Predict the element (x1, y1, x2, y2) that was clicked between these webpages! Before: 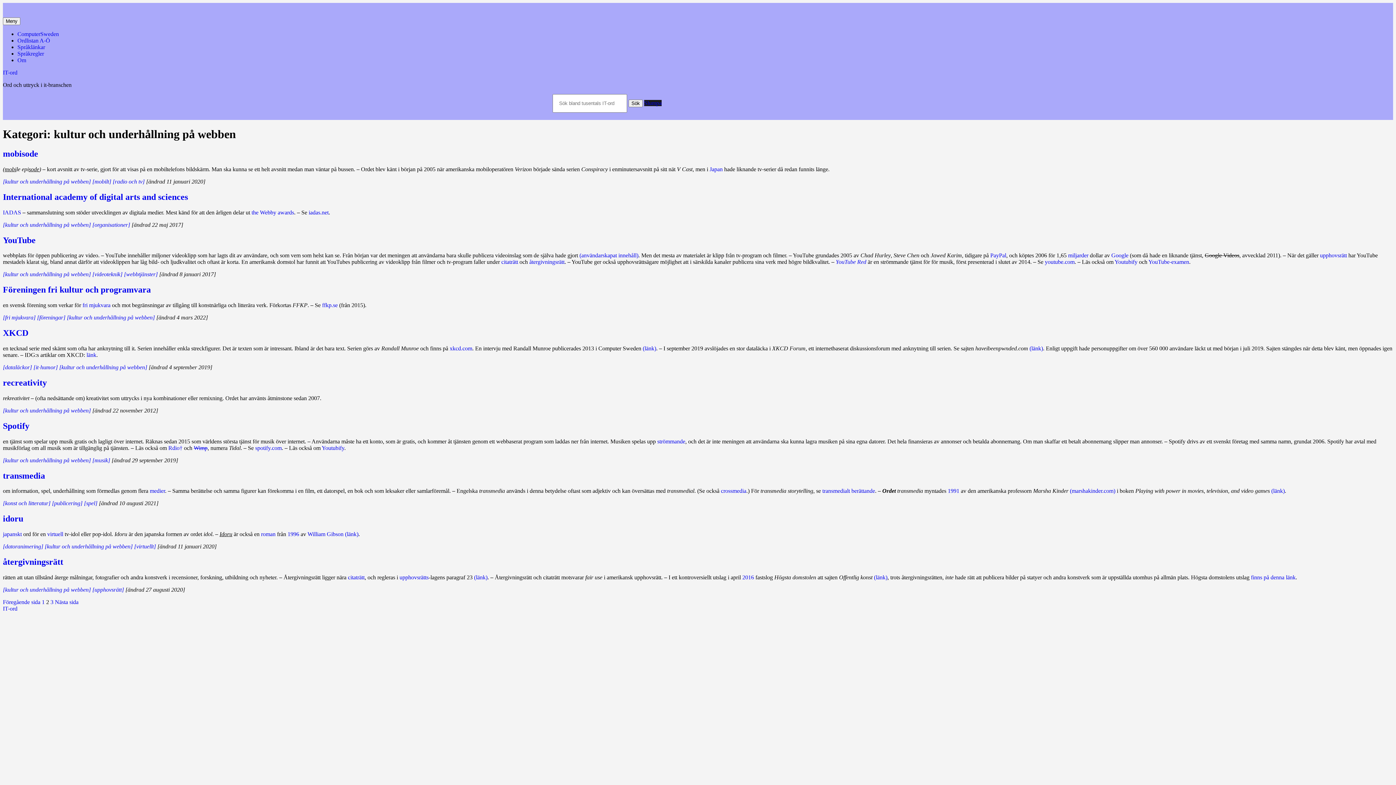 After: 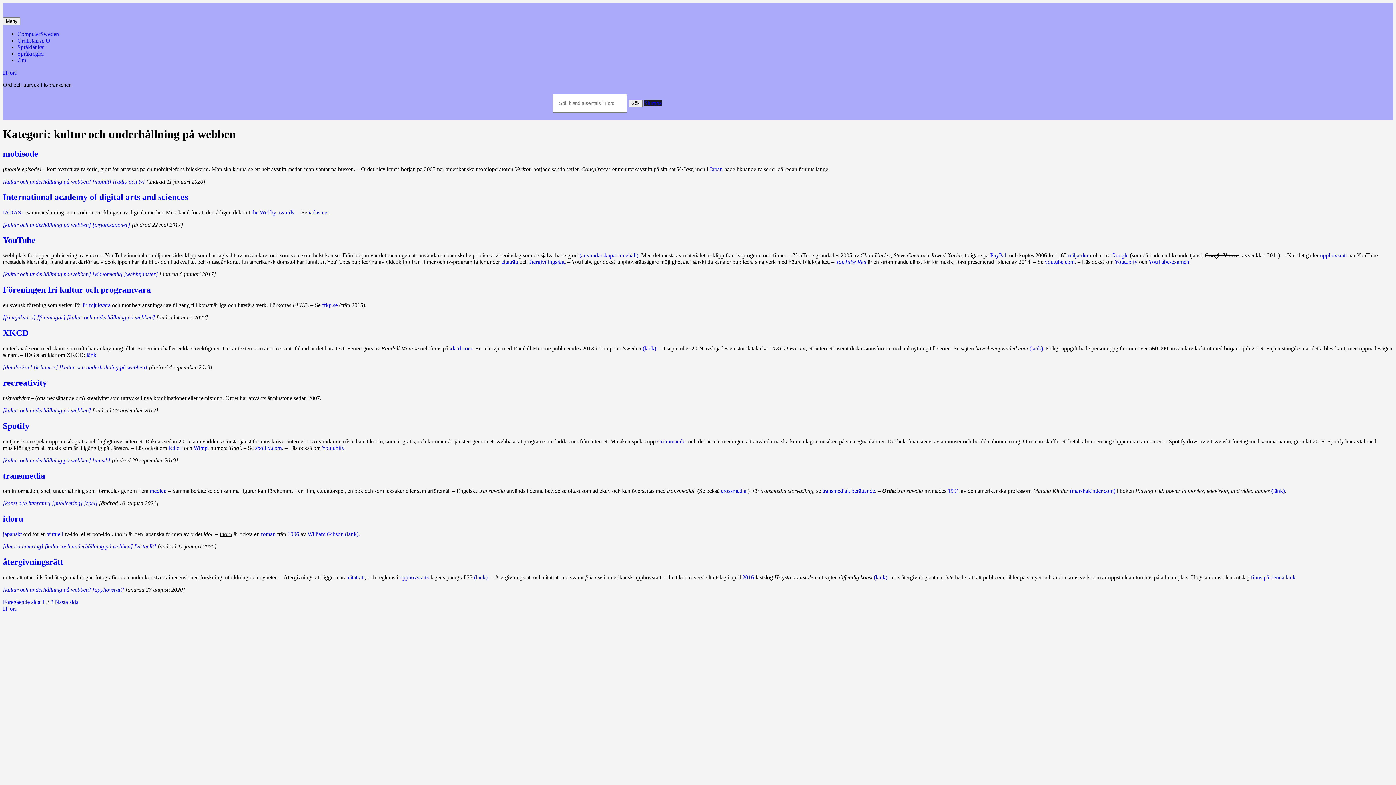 Action: label: [kultur och underhållning på webben] bbox: (2, 586, 90, 593)